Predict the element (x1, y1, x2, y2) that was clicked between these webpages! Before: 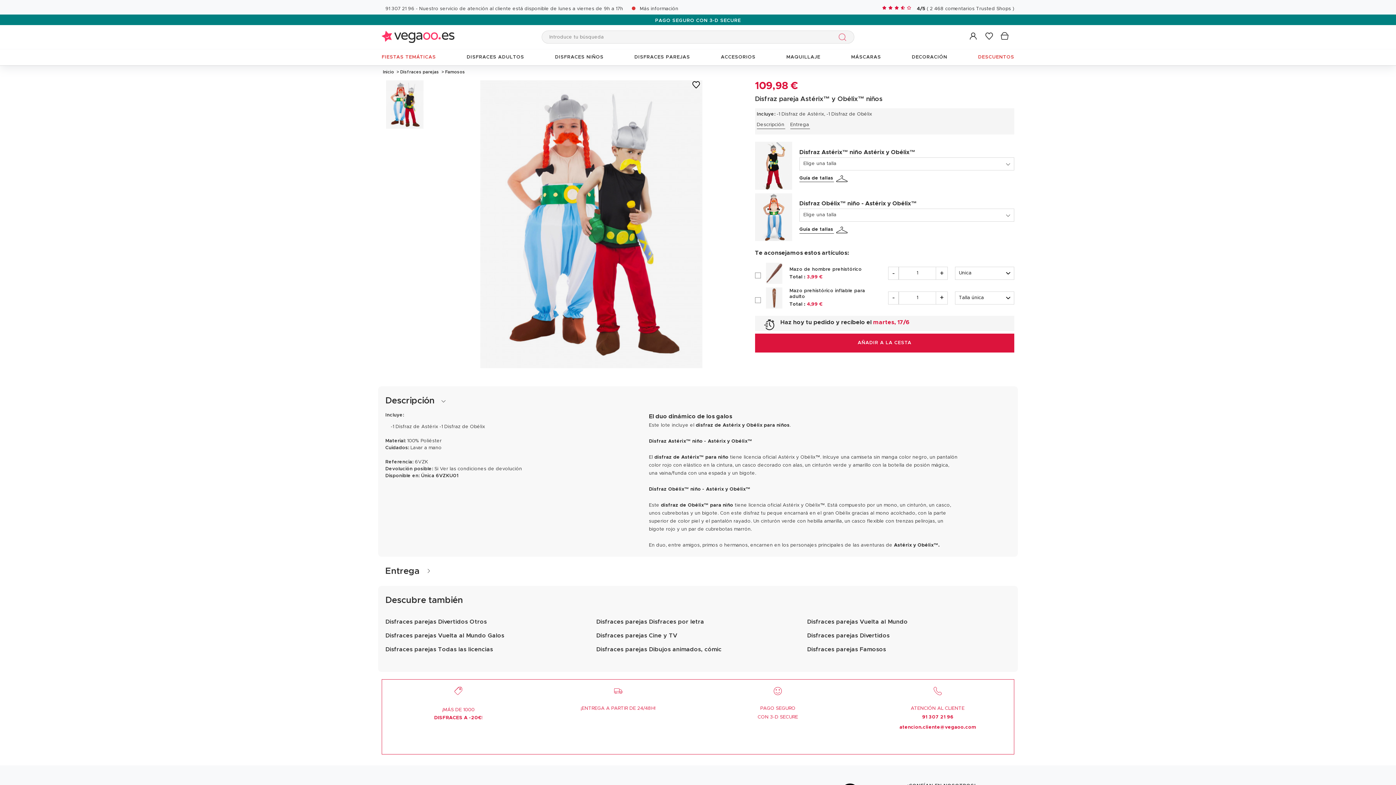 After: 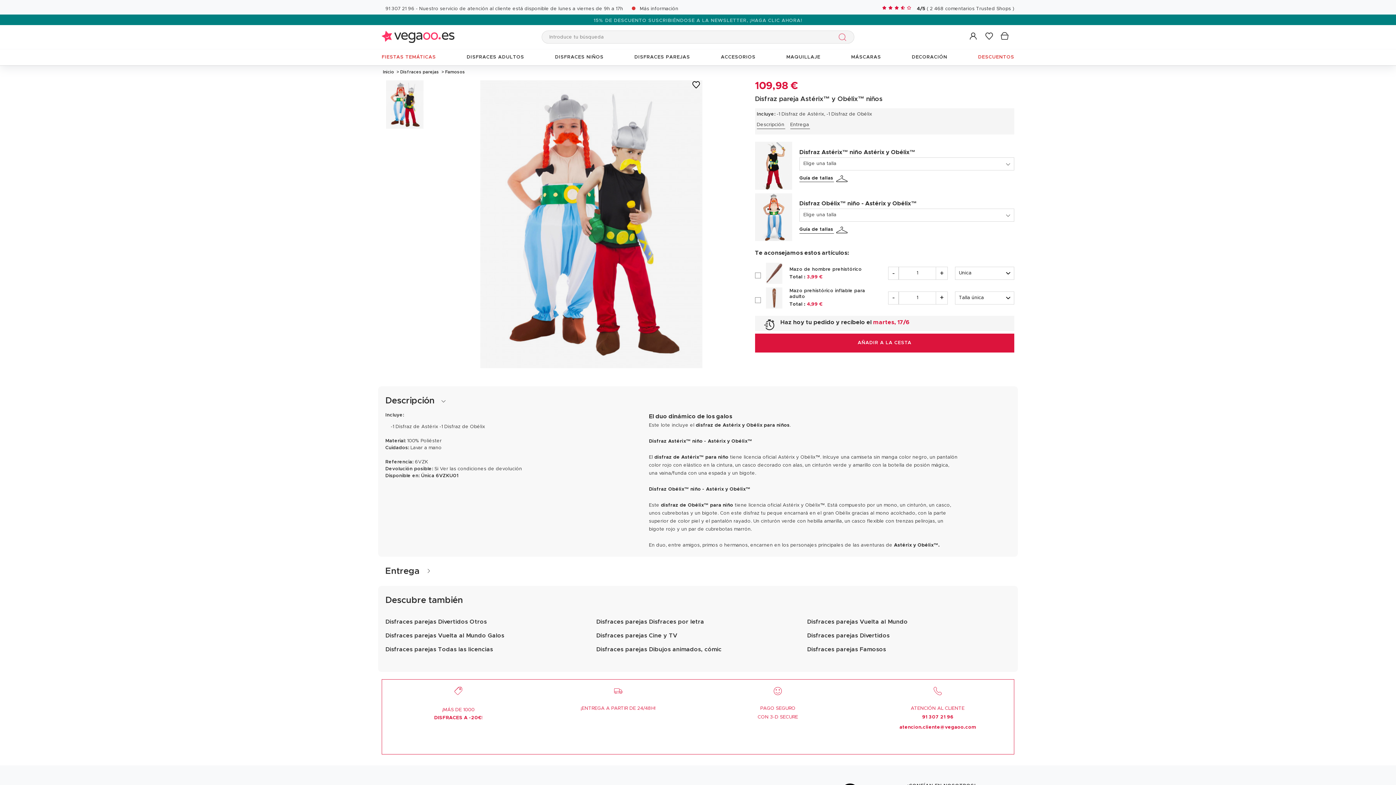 Action: bbox: (835, 171, 850, 186) label: sizes-guide